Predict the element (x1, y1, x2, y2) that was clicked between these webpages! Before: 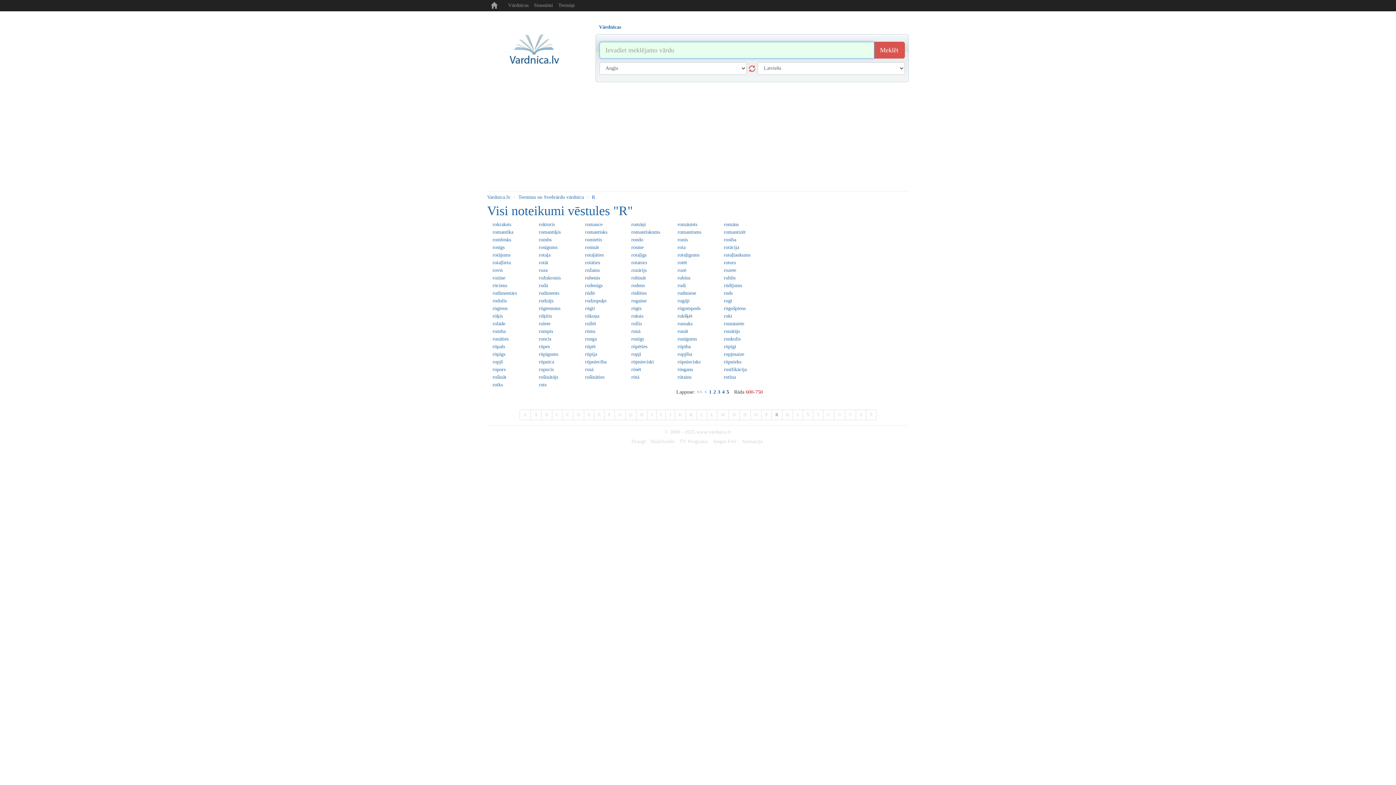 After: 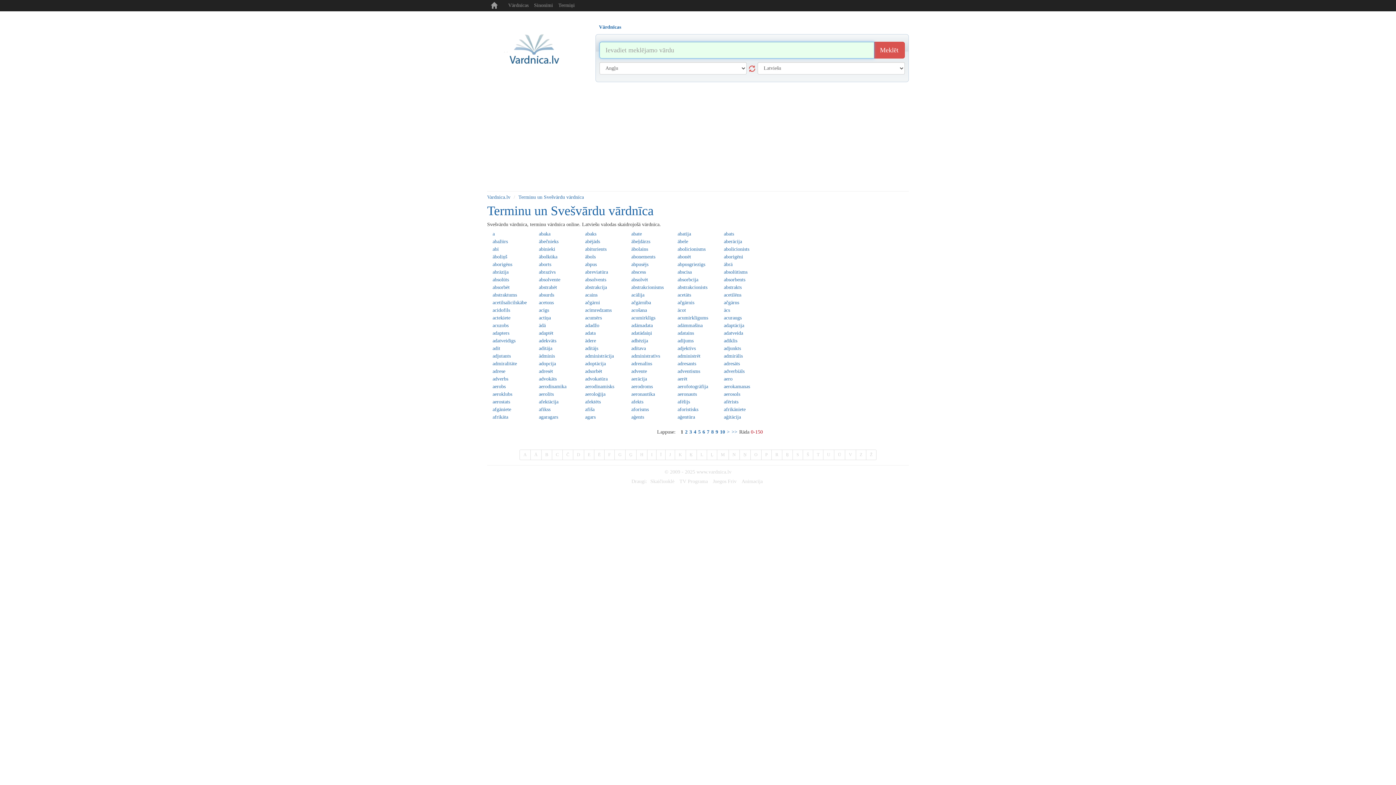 Action: bbox: (518, 194, 584, 200) label: Terminu un Svešvārdu vārdnīca